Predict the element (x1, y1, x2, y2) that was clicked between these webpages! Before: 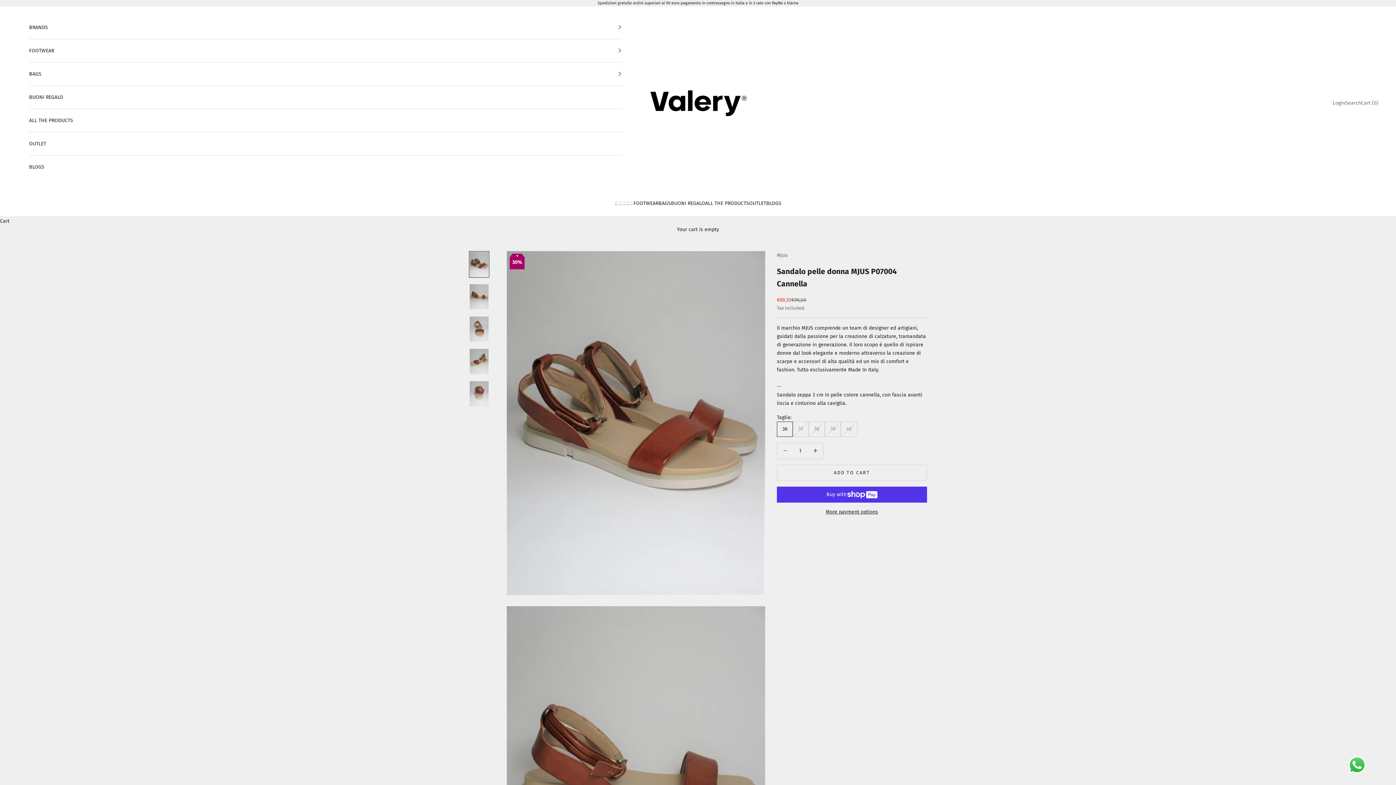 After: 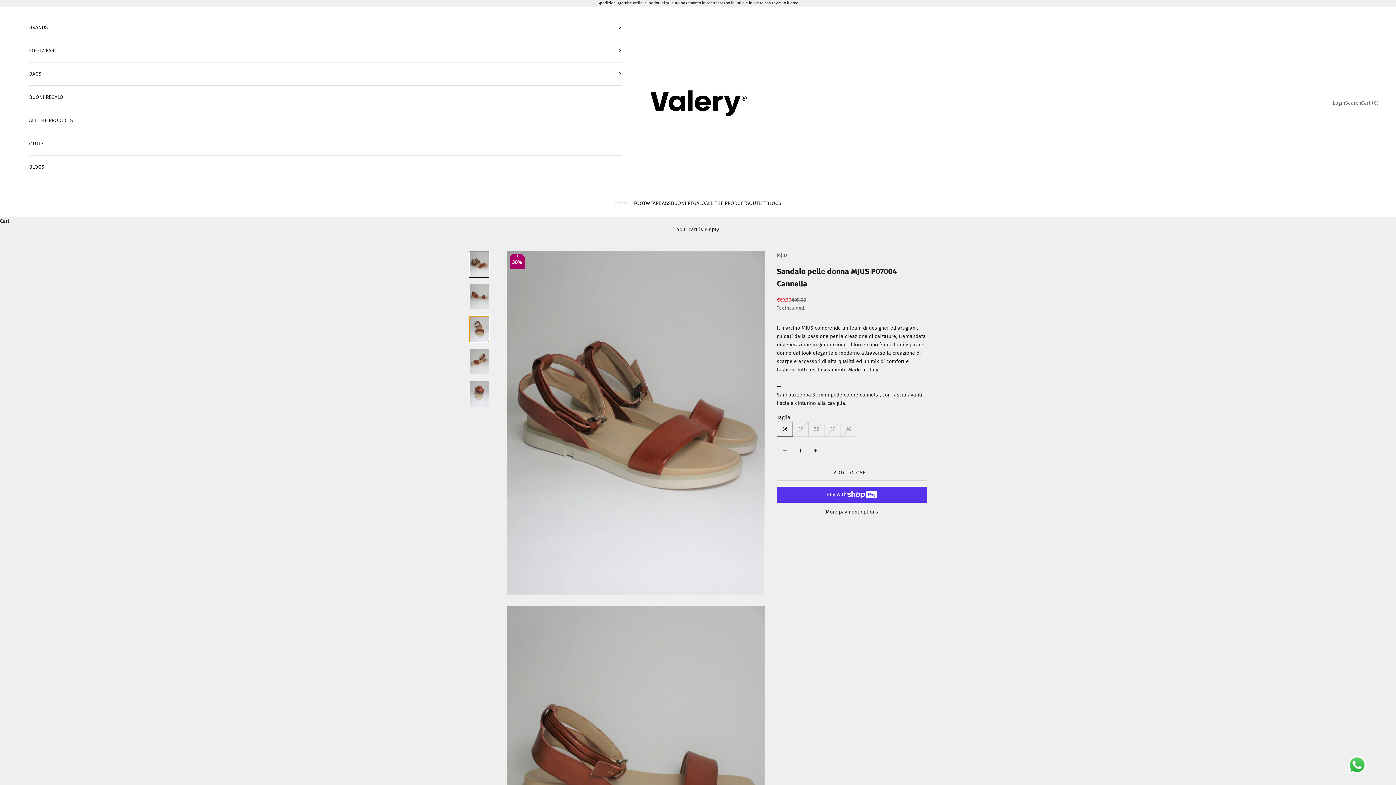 Action: label: Go to item 3 bbox: (469, 316, 489, 342)